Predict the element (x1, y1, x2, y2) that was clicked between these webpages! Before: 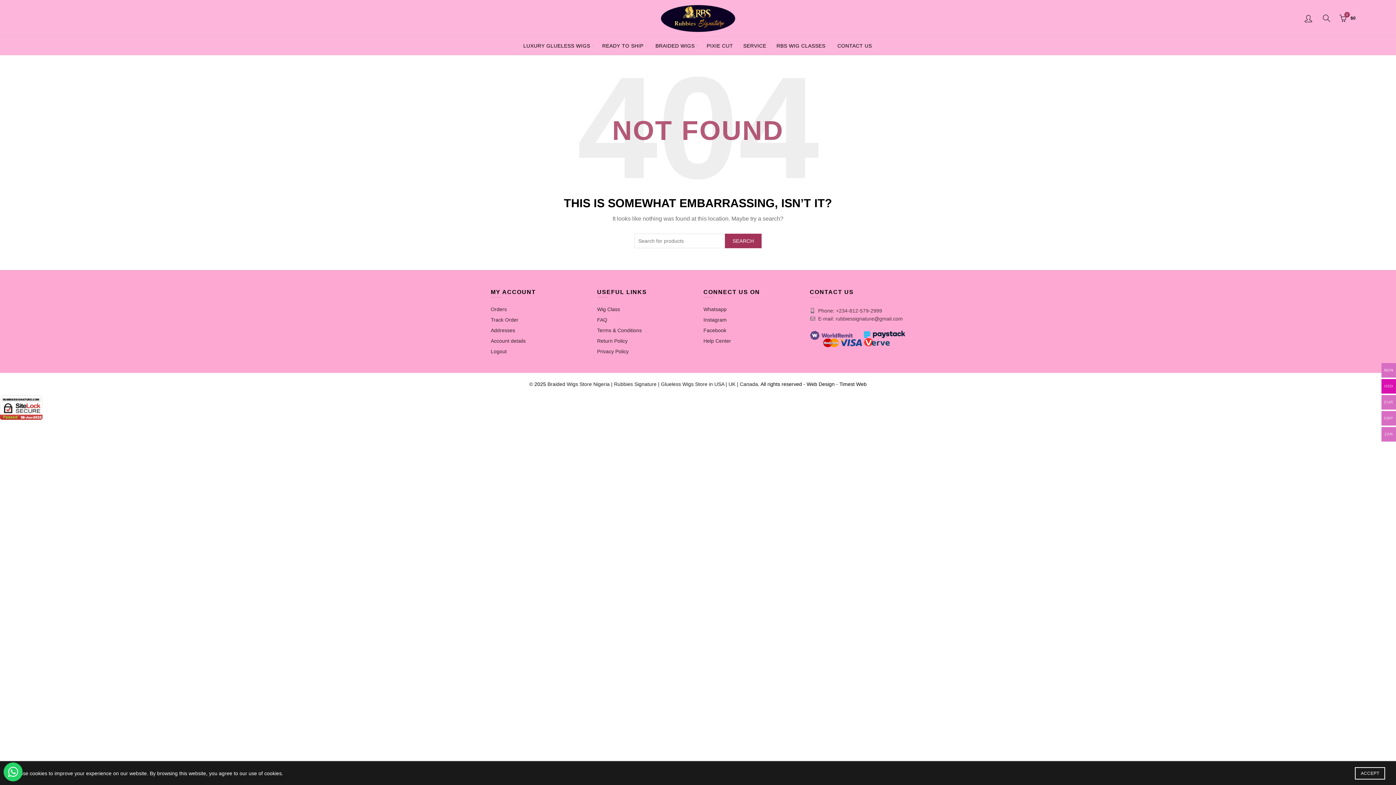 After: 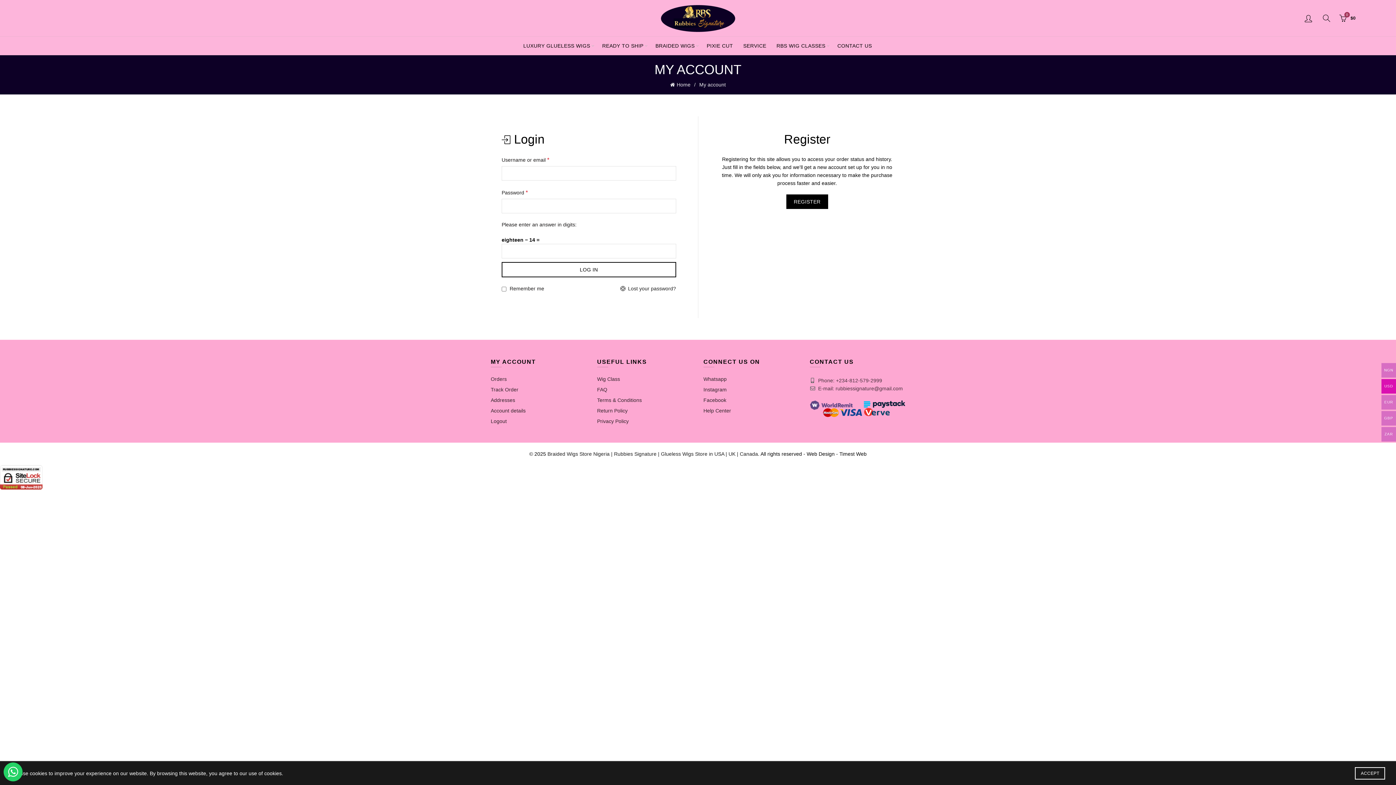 Action: bbox: (490, 306, 506, 312) label: Orders